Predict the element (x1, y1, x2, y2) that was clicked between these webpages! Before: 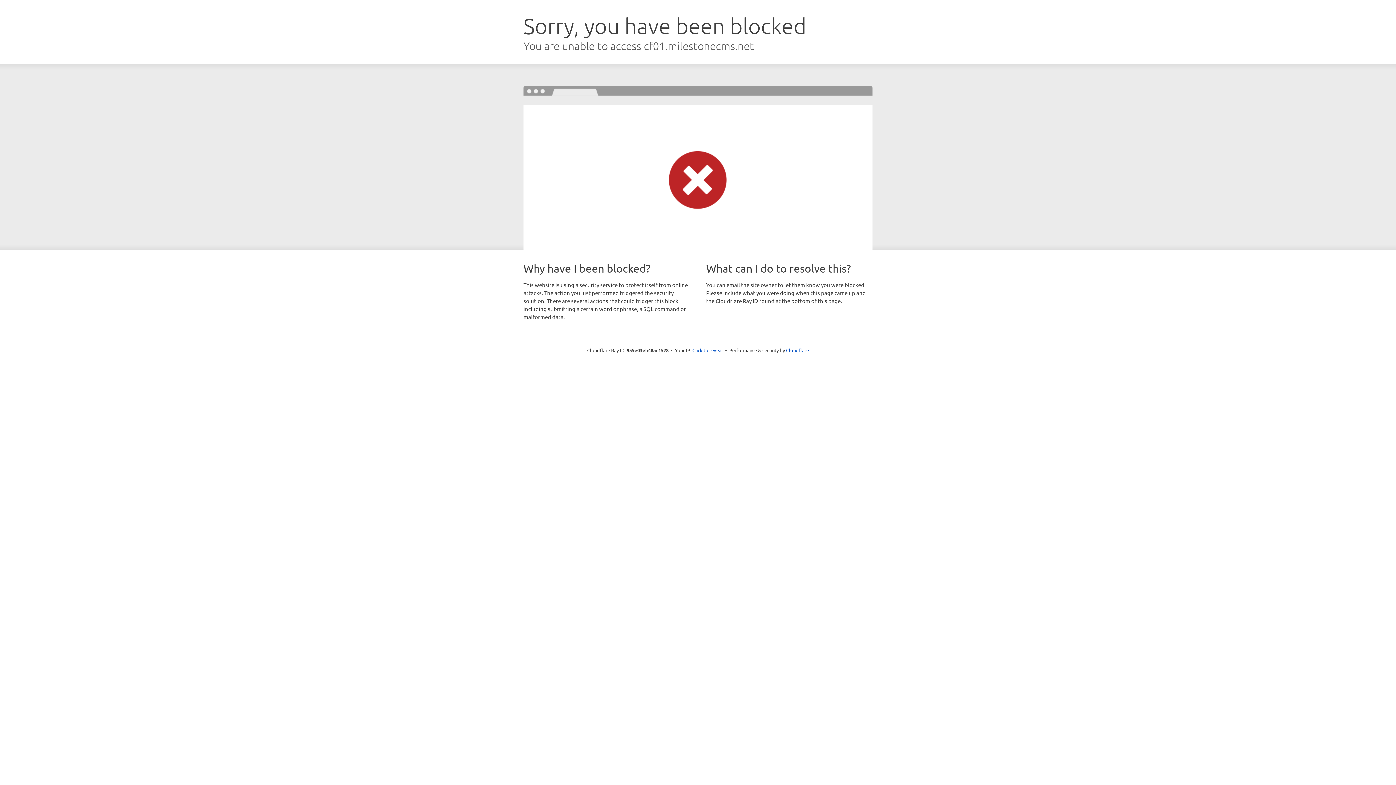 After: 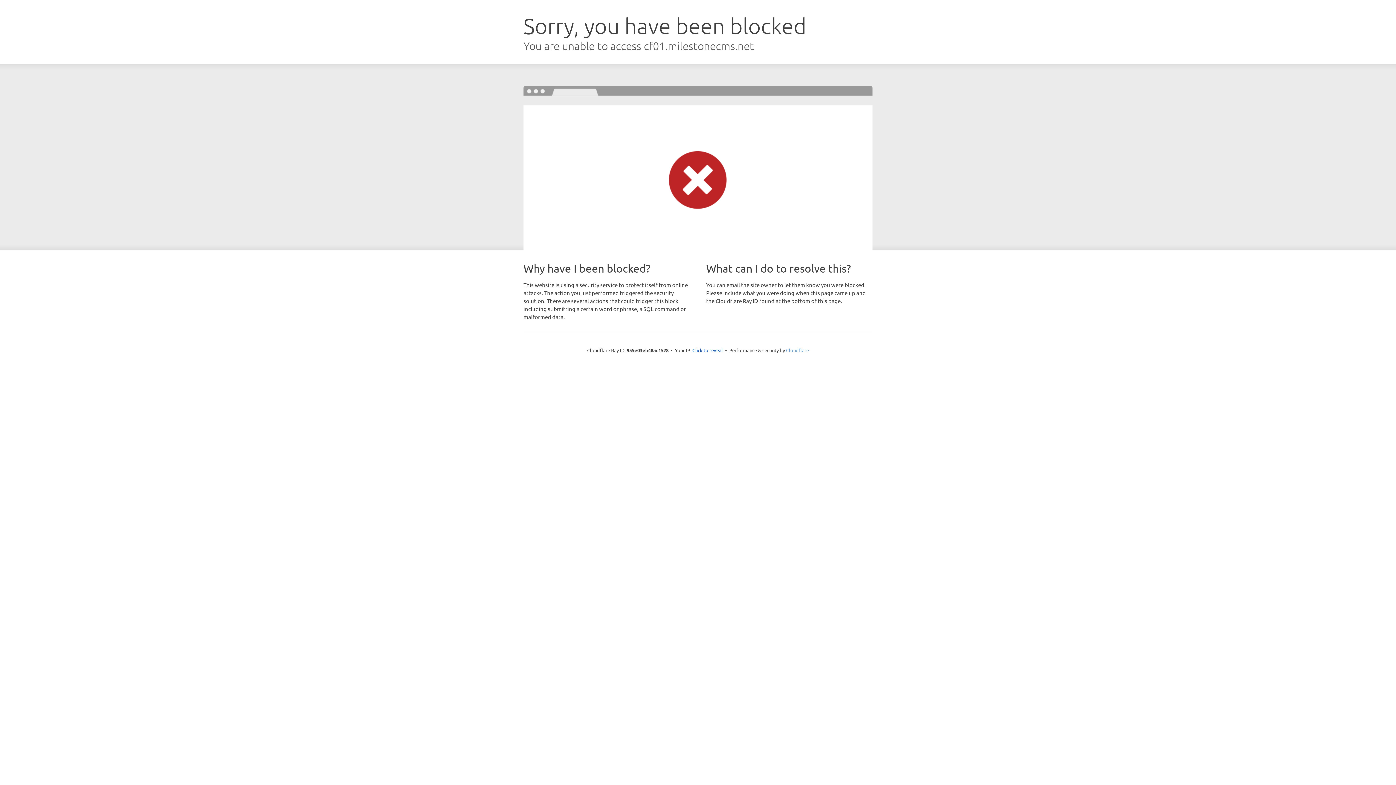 Action: bbox: (786, 347, 809, 353) label: Cloudflare